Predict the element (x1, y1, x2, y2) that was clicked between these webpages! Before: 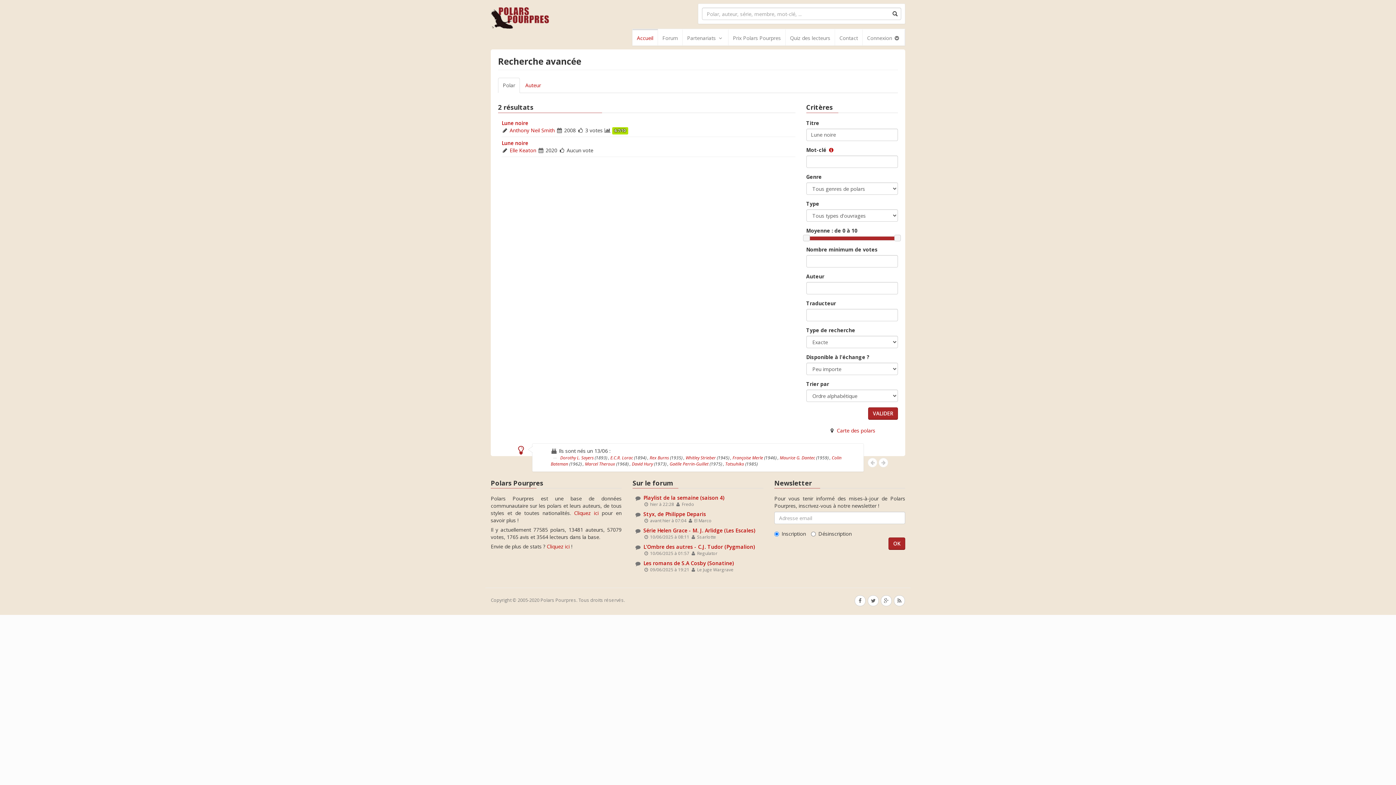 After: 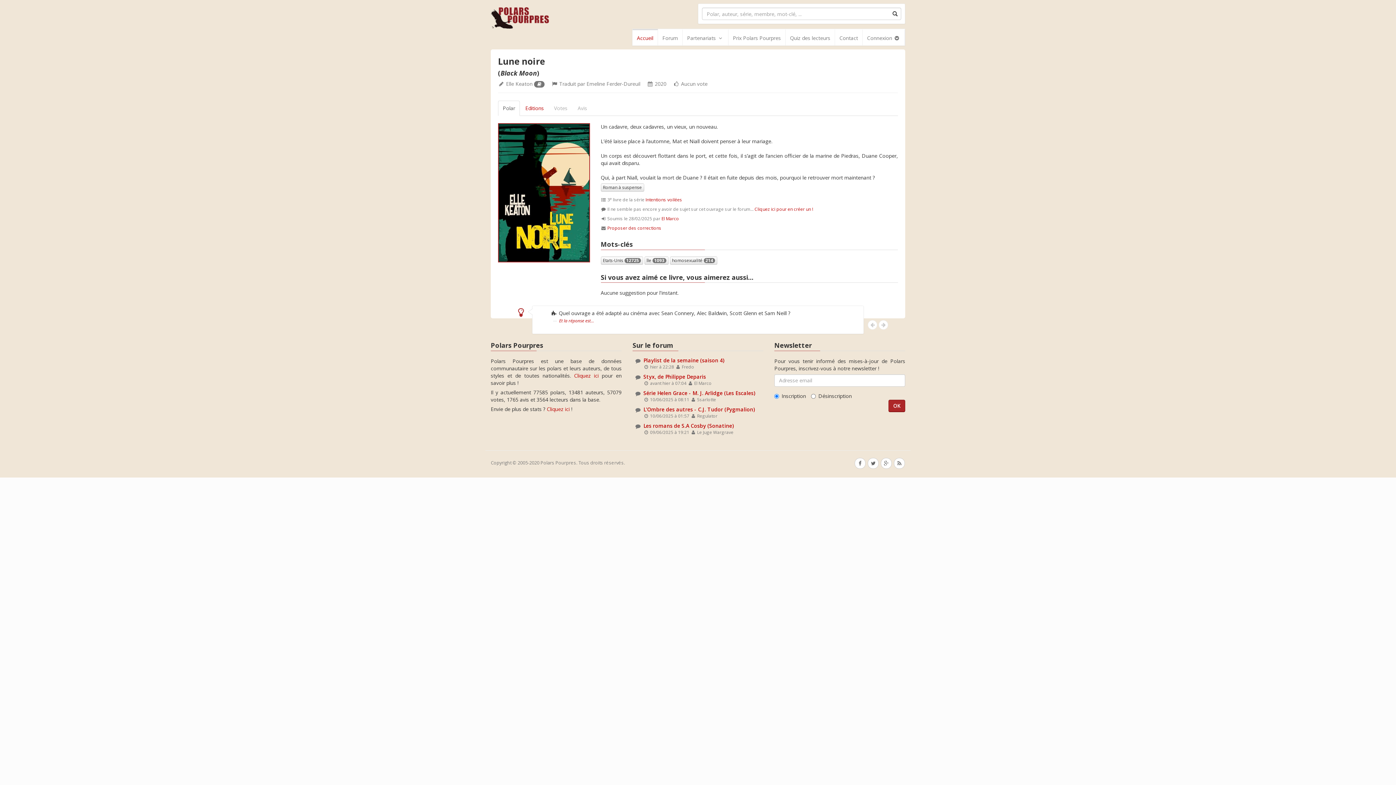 Action: label: Lune noire bbox: (501, 139, 528, 146)